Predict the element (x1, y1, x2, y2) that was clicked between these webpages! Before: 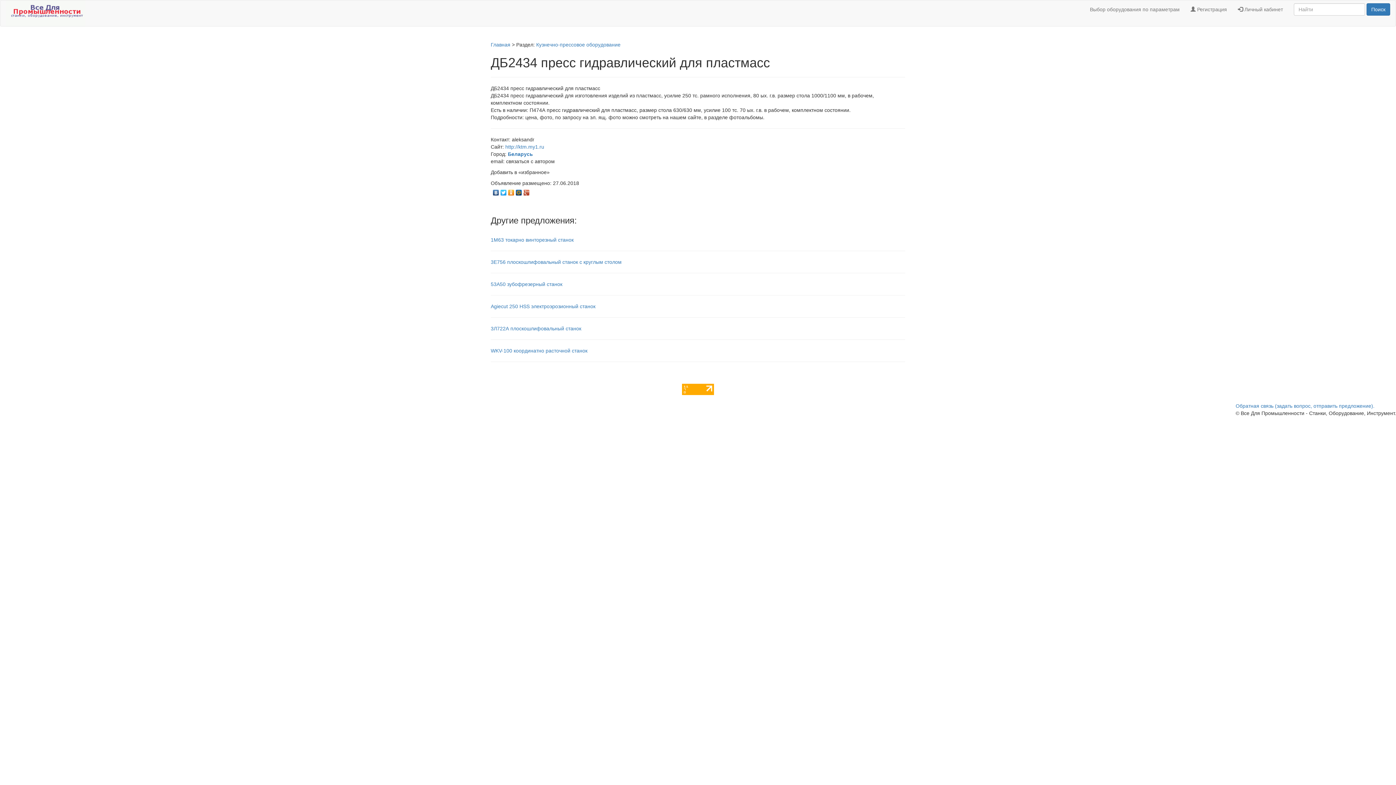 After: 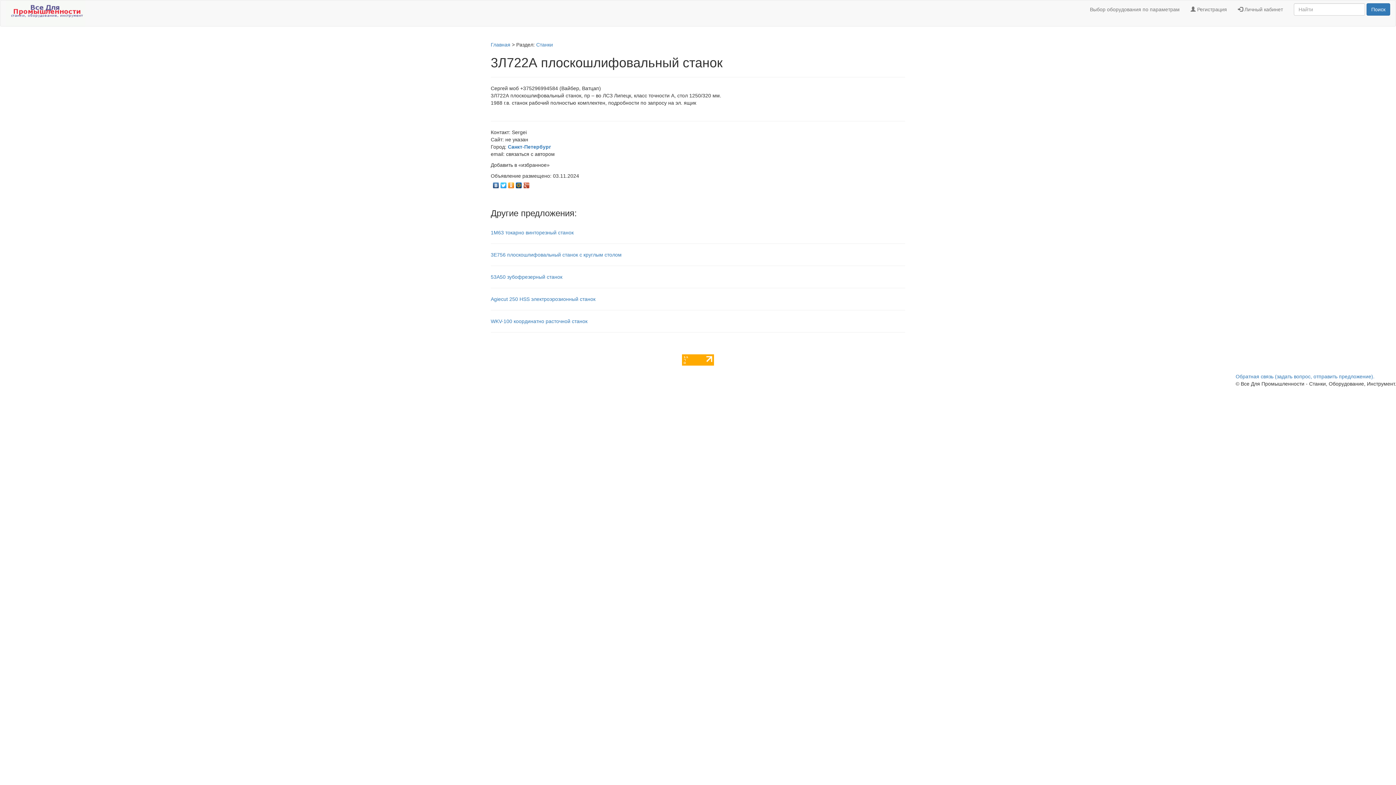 Action: label: 3Л722А плоскошлифовальный станок bbox: (490, 325, 905, 332)